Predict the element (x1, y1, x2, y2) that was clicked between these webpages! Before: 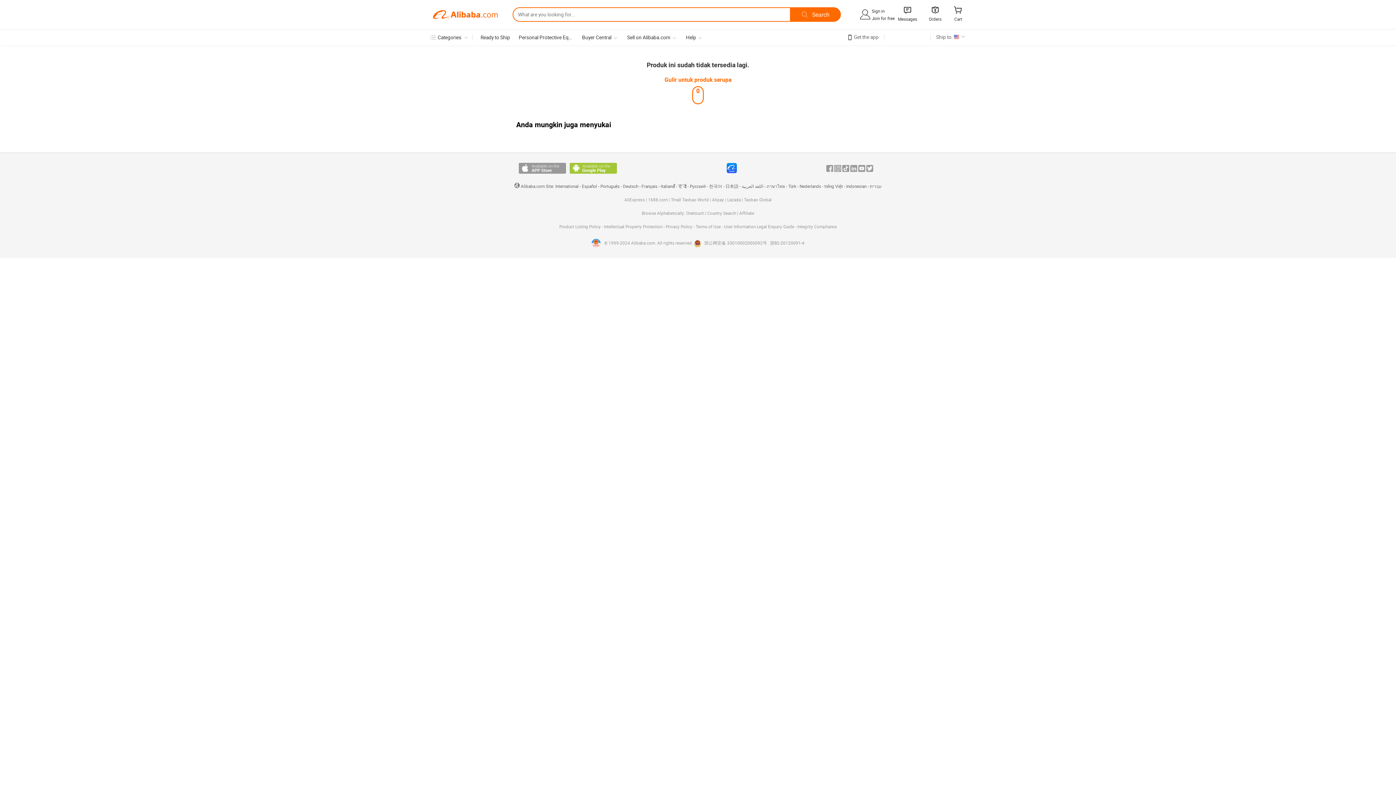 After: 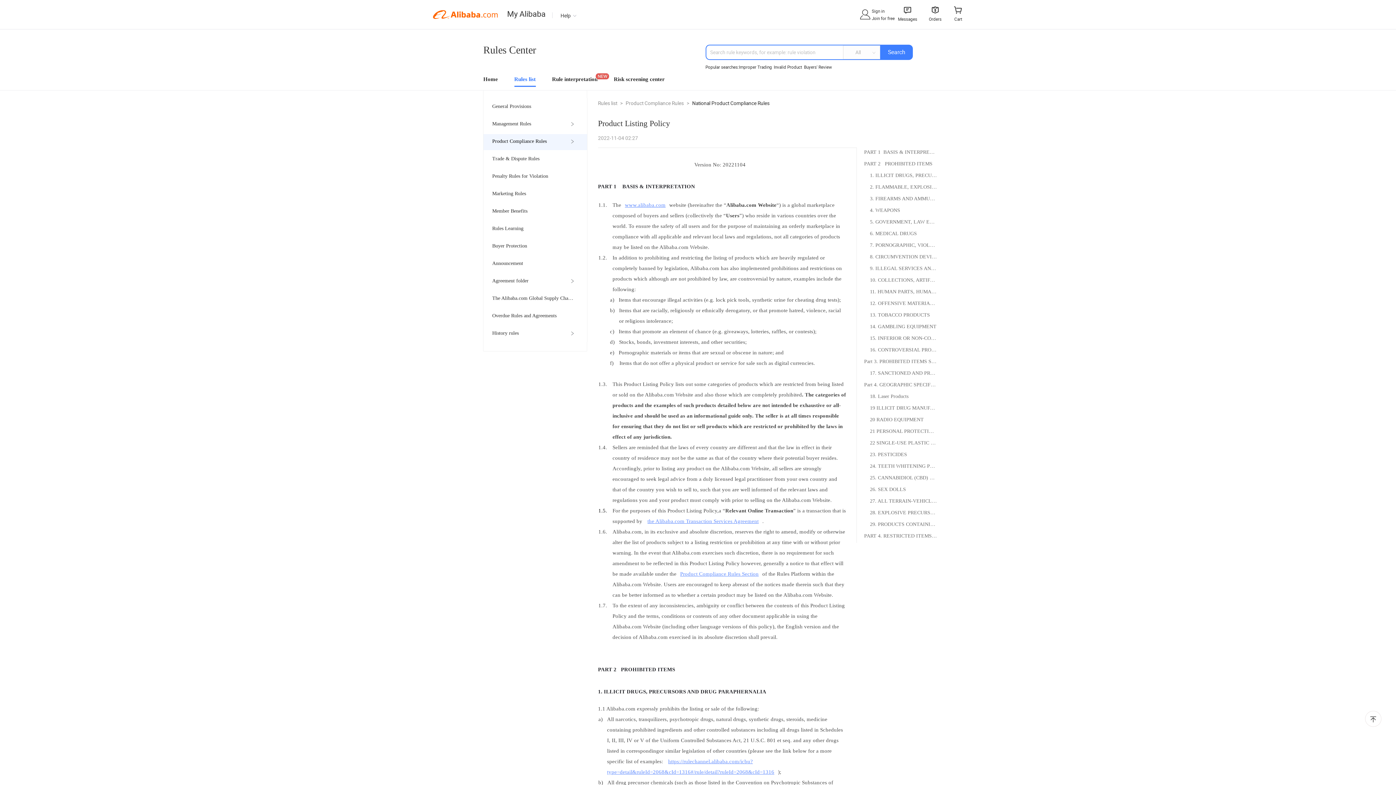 Action: bbox: (559, 224, 602, 229) label: Product Listing Policy 